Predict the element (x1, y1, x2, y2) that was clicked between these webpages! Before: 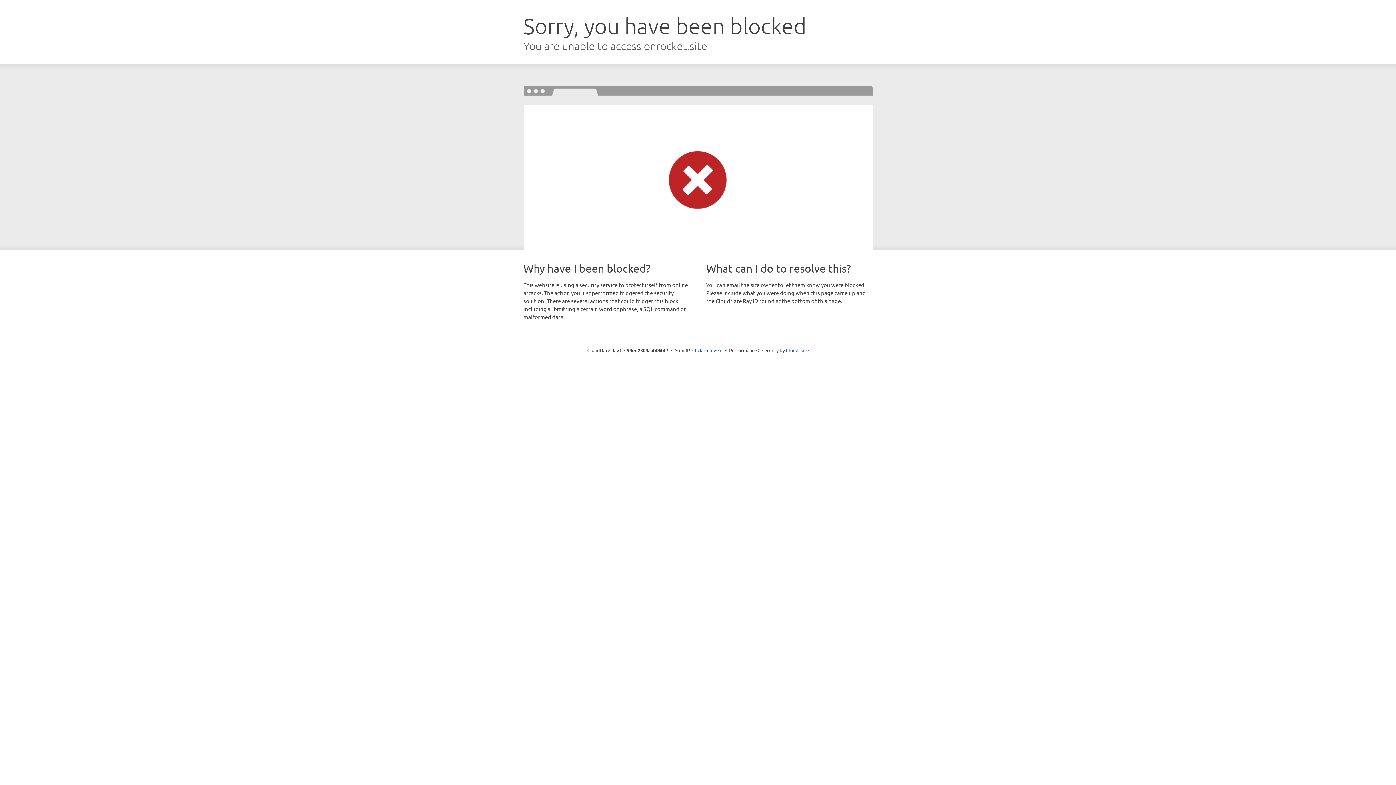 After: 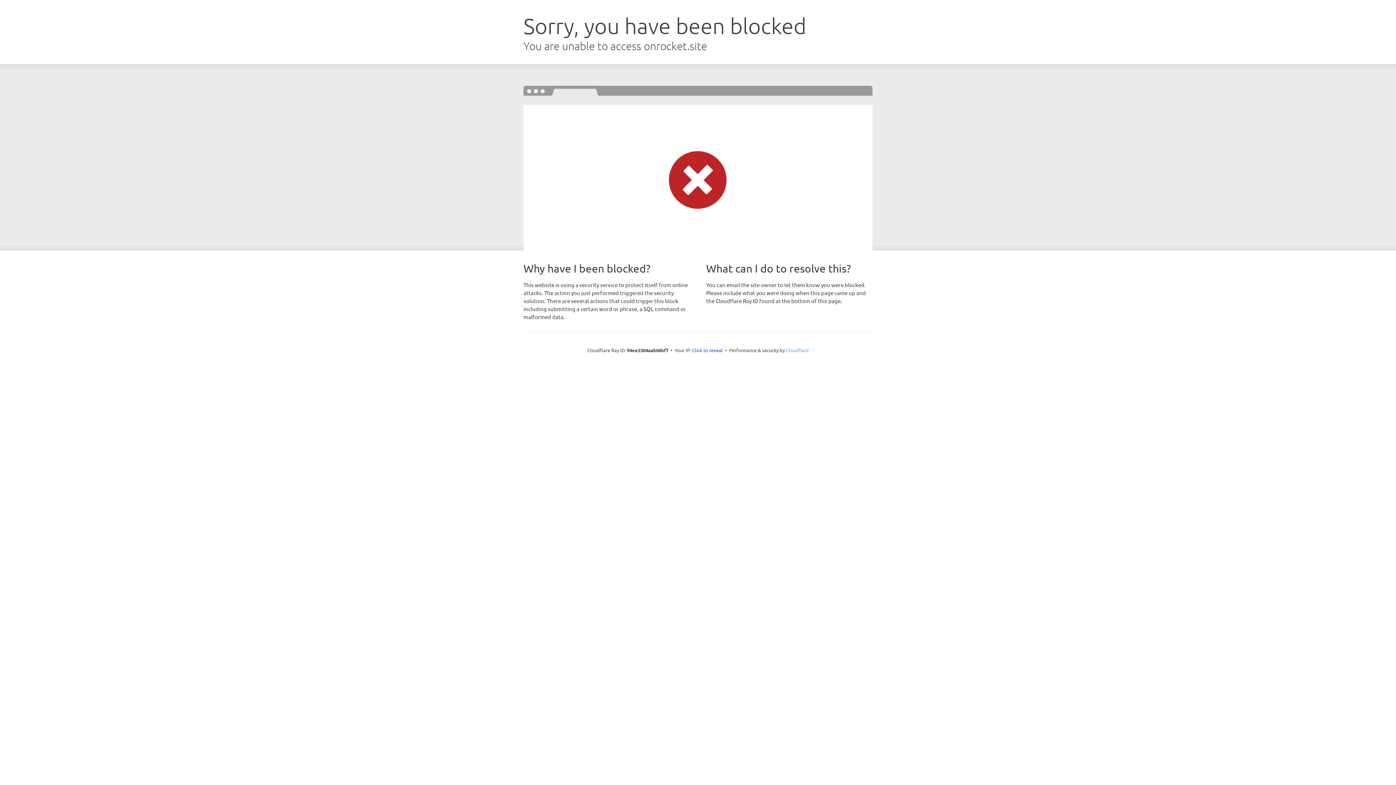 Action: label: Cloudflare bbox: (786, 347, 808, 353)